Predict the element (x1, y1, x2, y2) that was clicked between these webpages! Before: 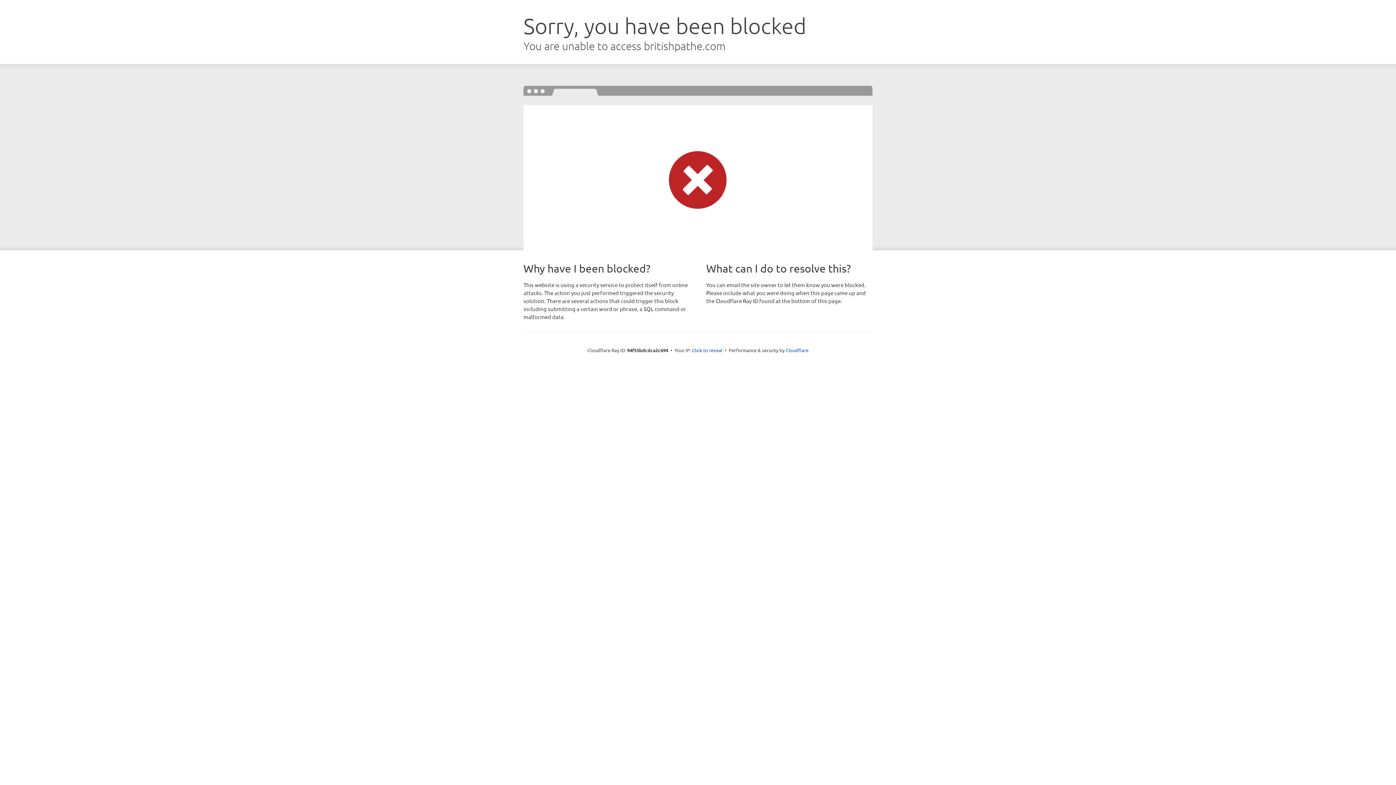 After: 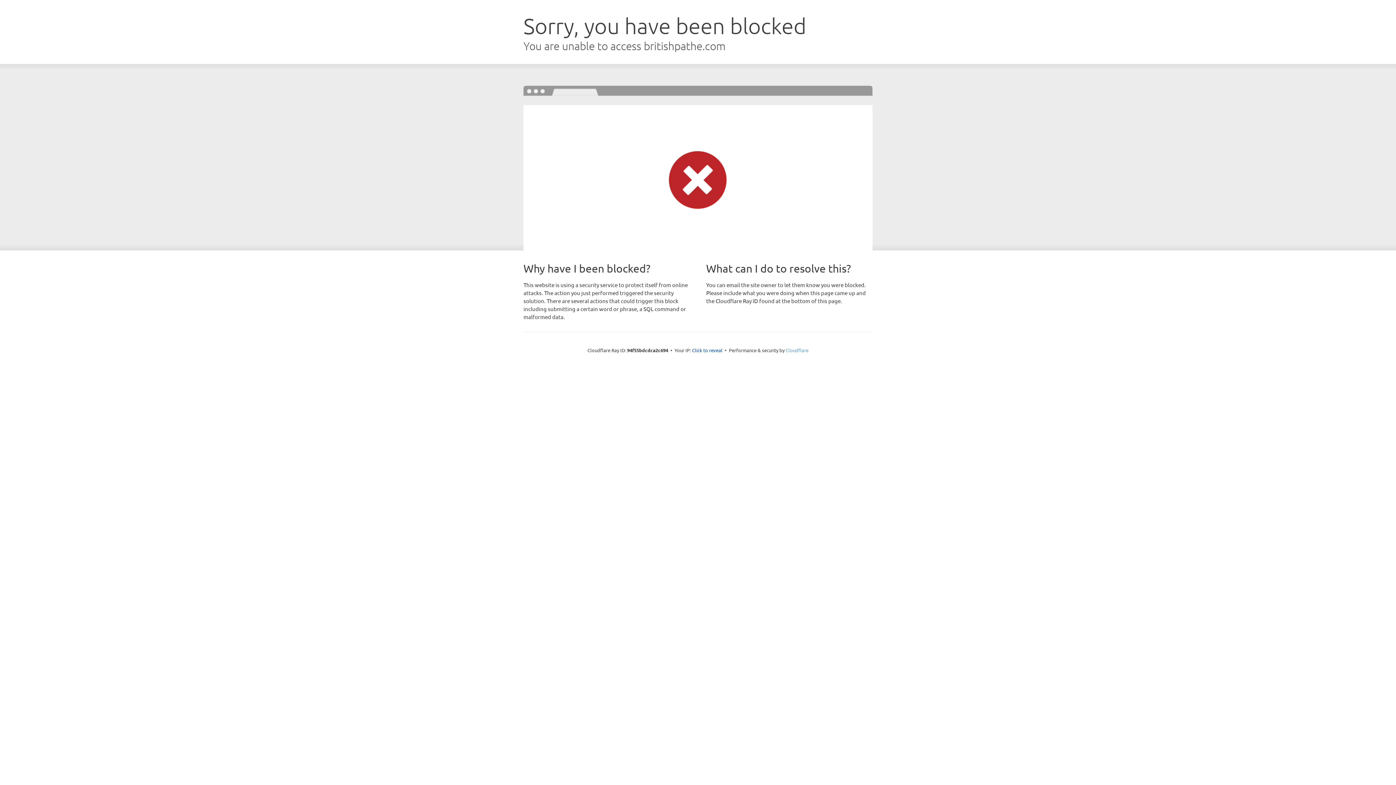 Action: bbox: (785, 347, 808, 353) label: Cloudflare